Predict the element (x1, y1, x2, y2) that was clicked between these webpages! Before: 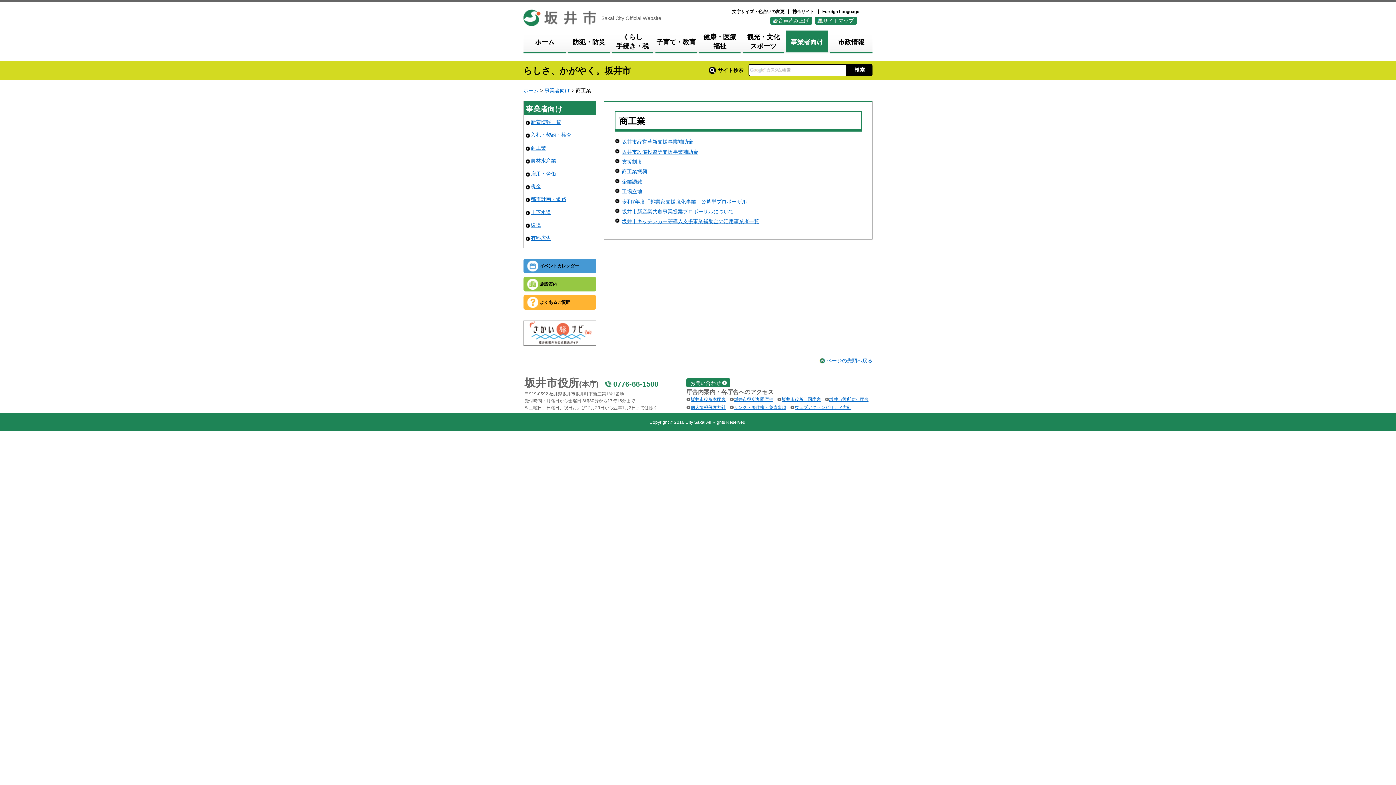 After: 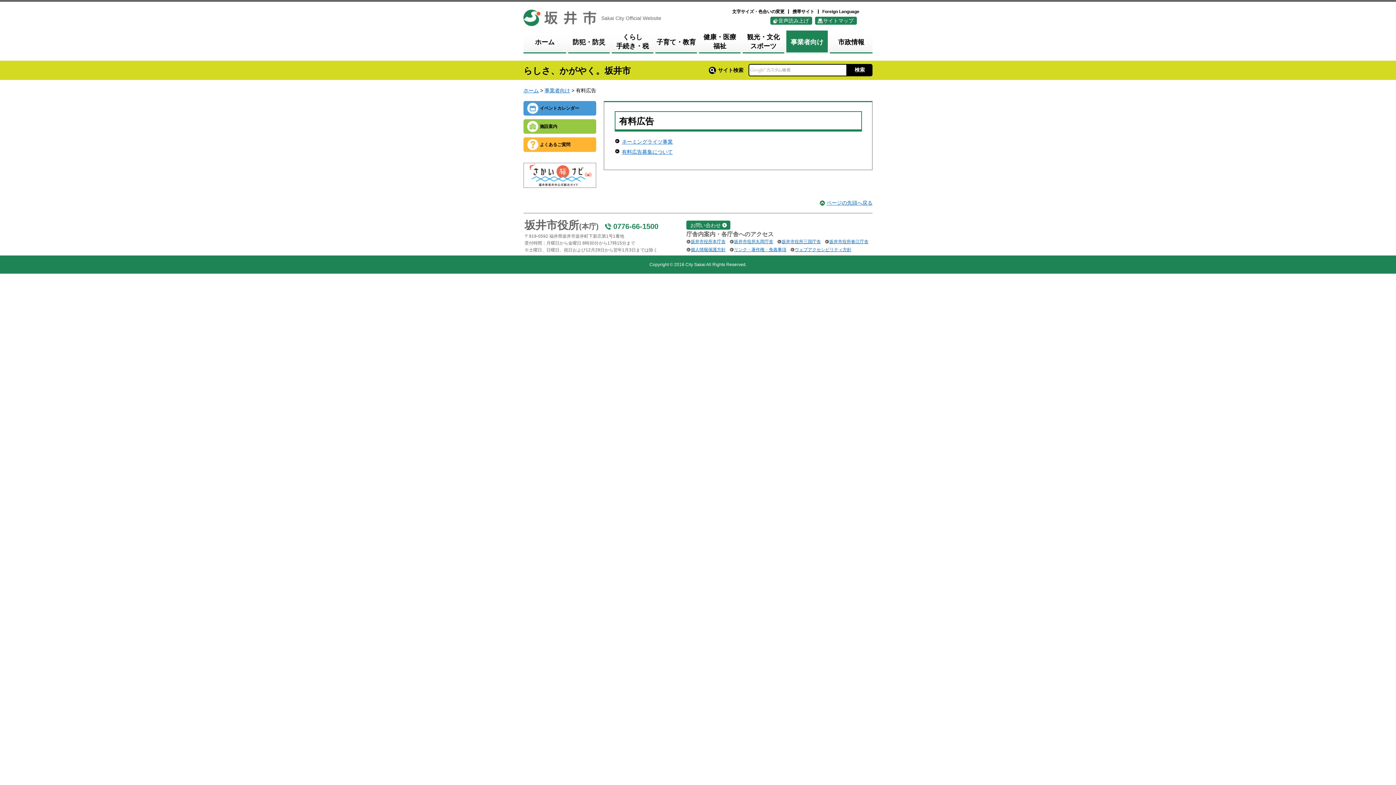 Action: label: 有料広告 bbox: (530, 235, 551, 240)